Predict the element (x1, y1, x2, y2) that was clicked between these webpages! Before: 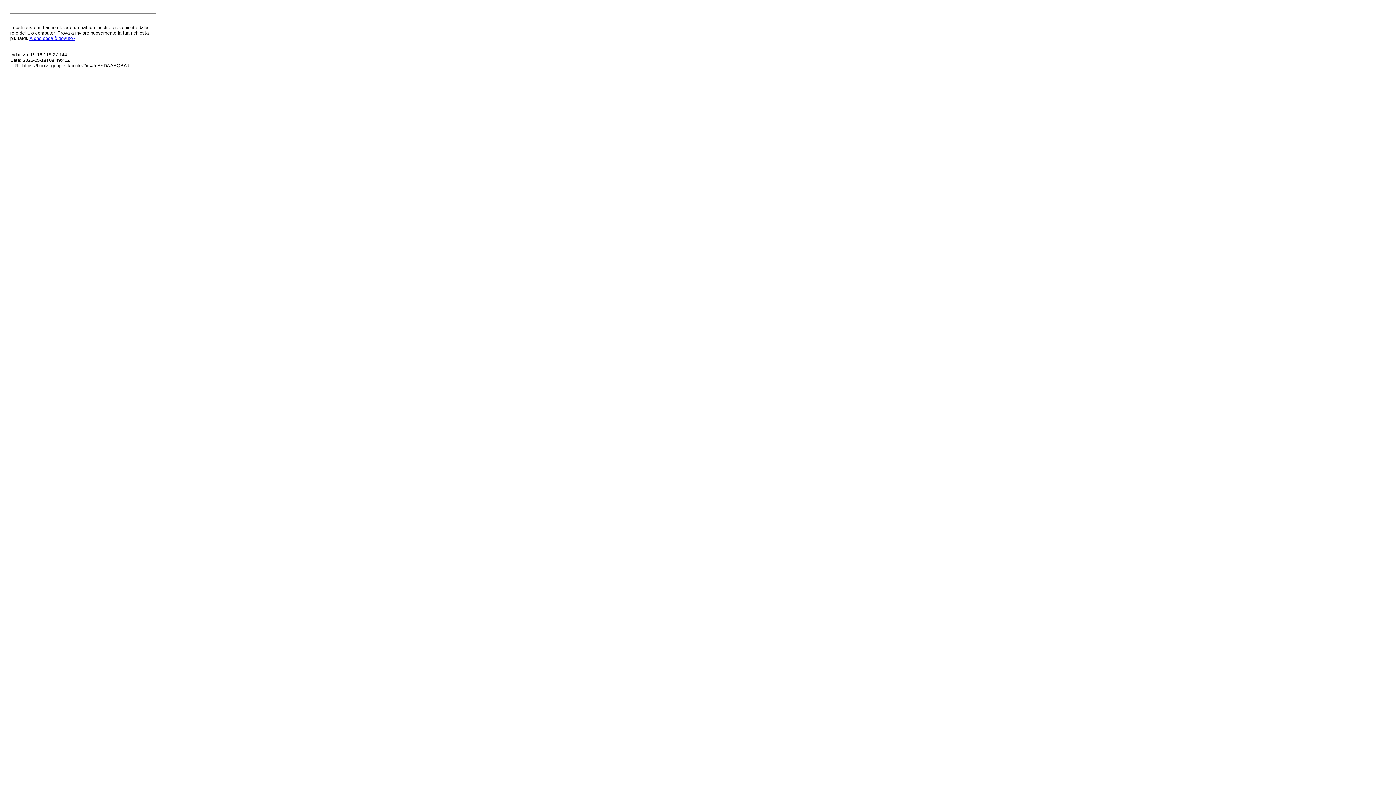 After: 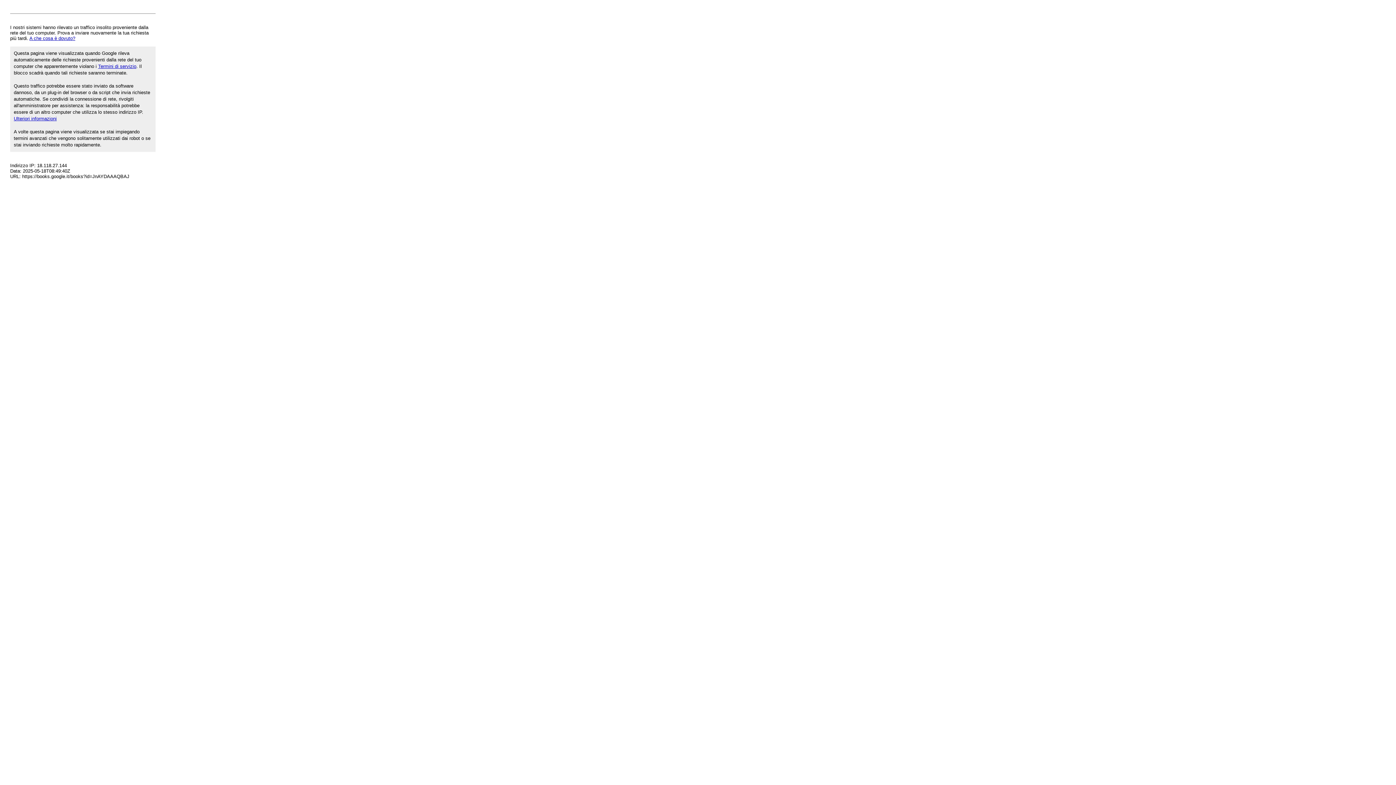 Action: bbox: (29, 35, 75, 41) label: A che cosa è dovuto?